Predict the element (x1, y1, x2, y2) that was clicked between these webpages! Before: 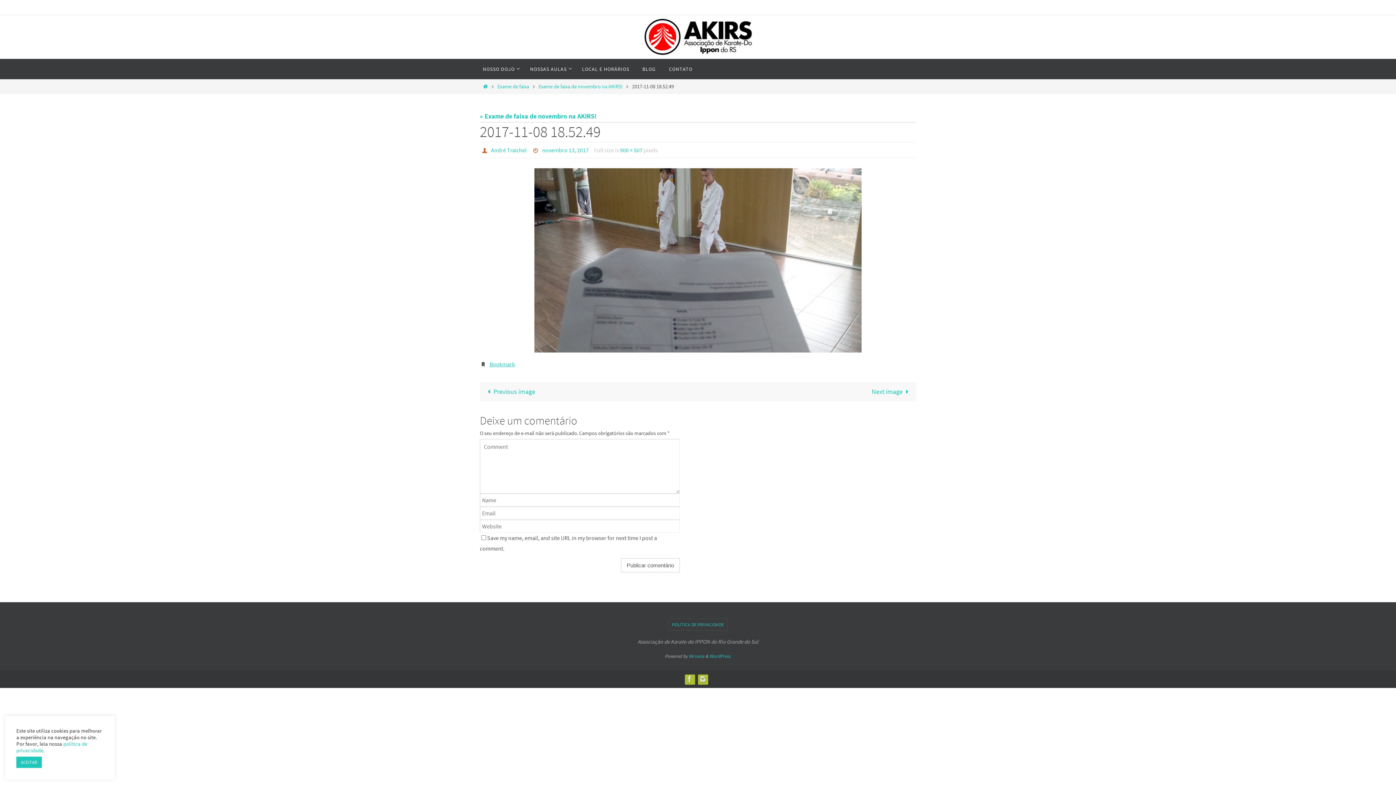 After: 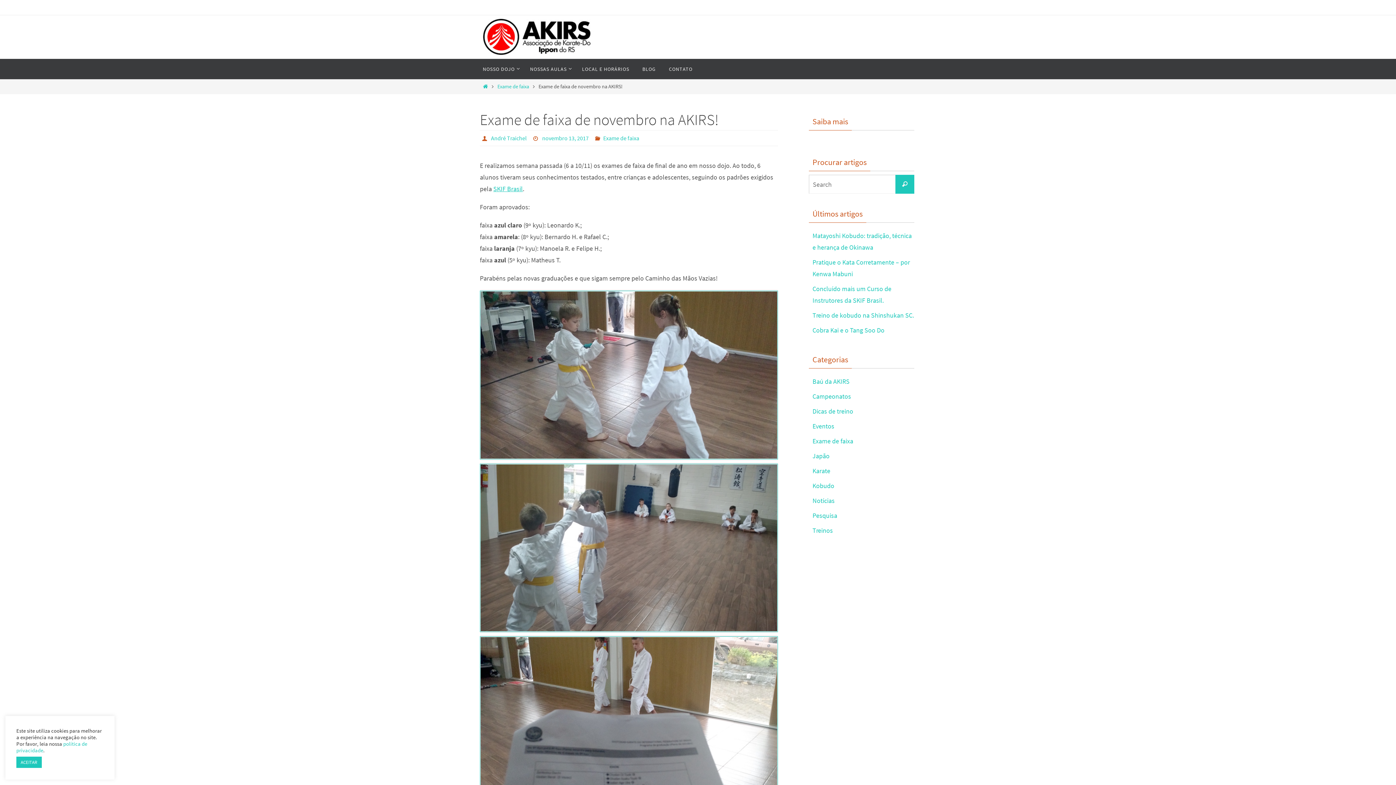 Action: bbox: (480, 112, 596, 120) label: « Exame de faixa de novembro na AKIRS!